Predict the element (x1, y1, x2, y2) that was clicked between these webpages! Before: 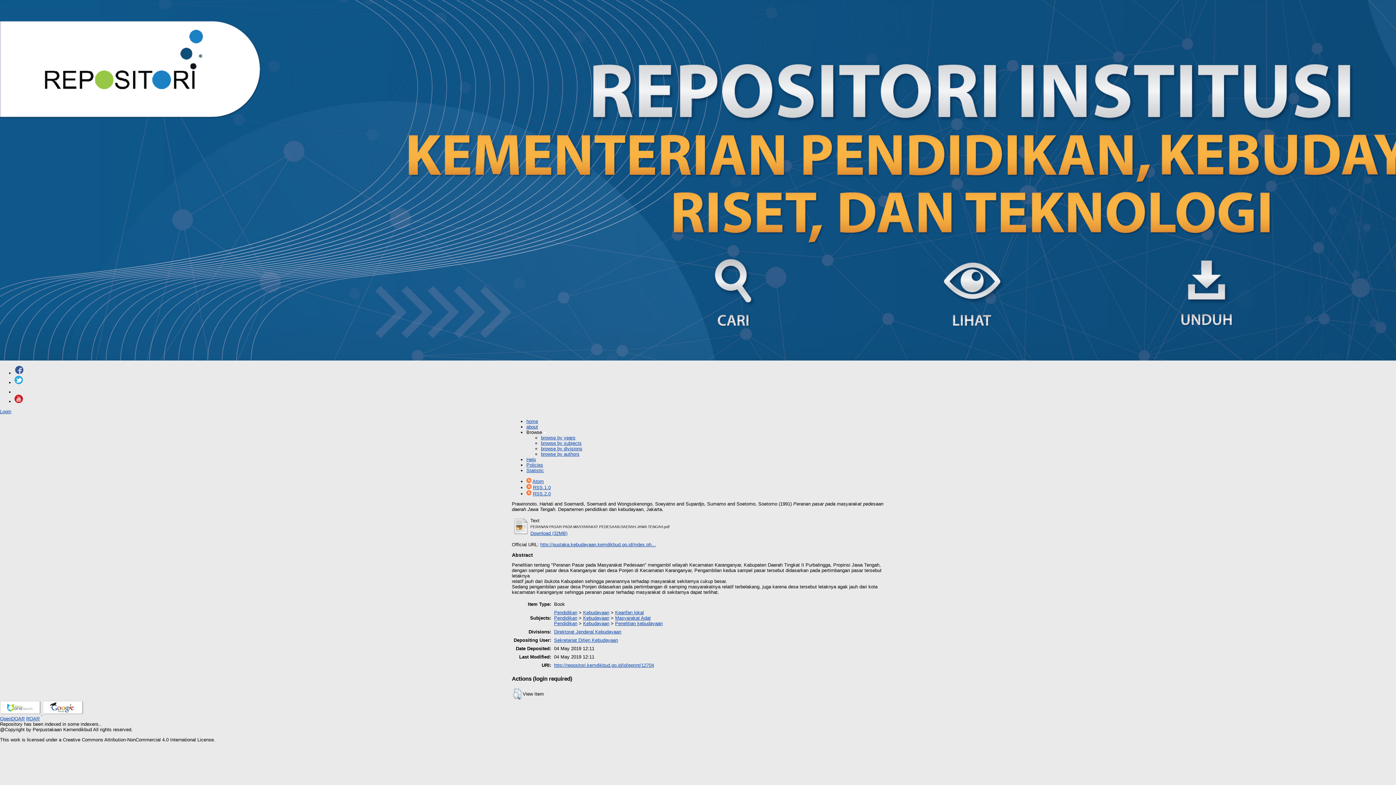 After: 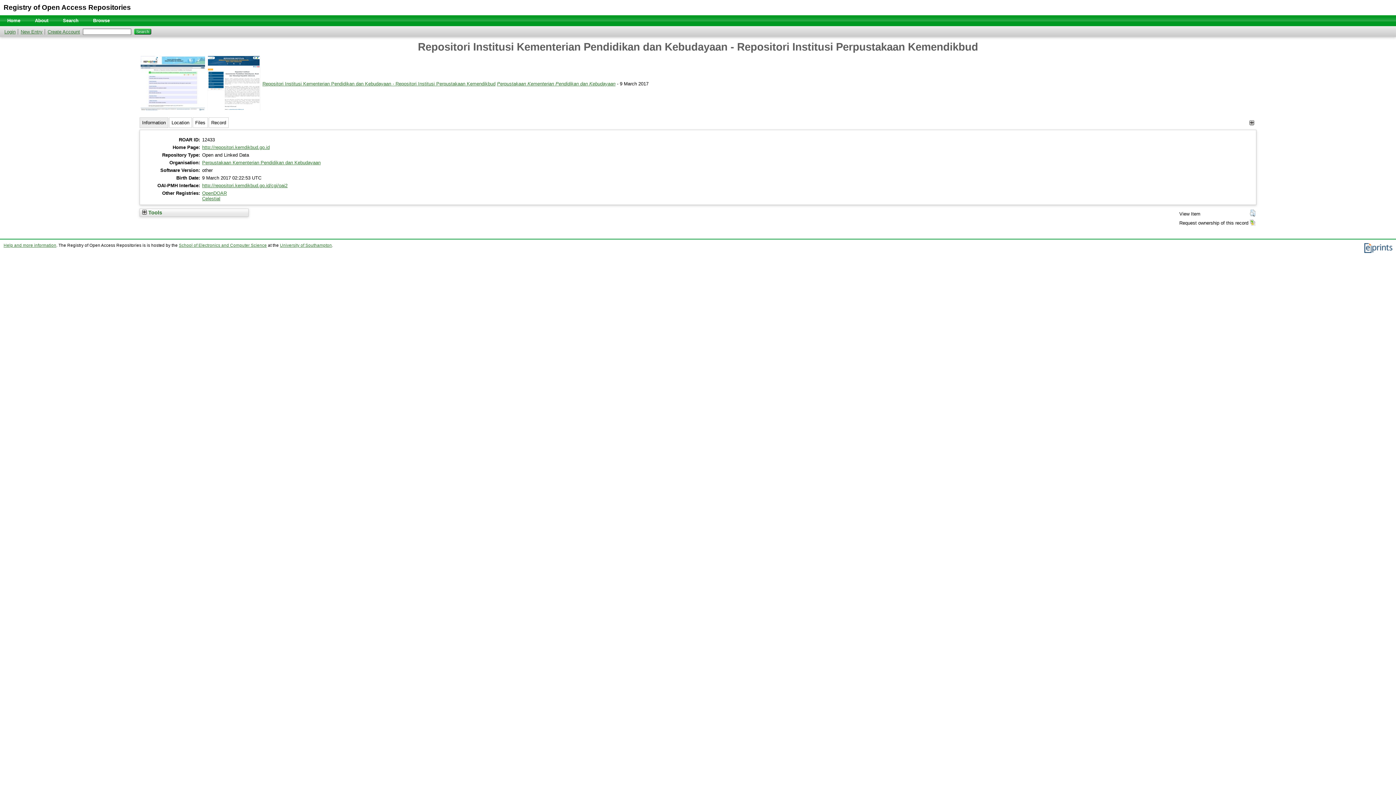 Action: label: ROAR bbox: (26, 716, 39, 721)